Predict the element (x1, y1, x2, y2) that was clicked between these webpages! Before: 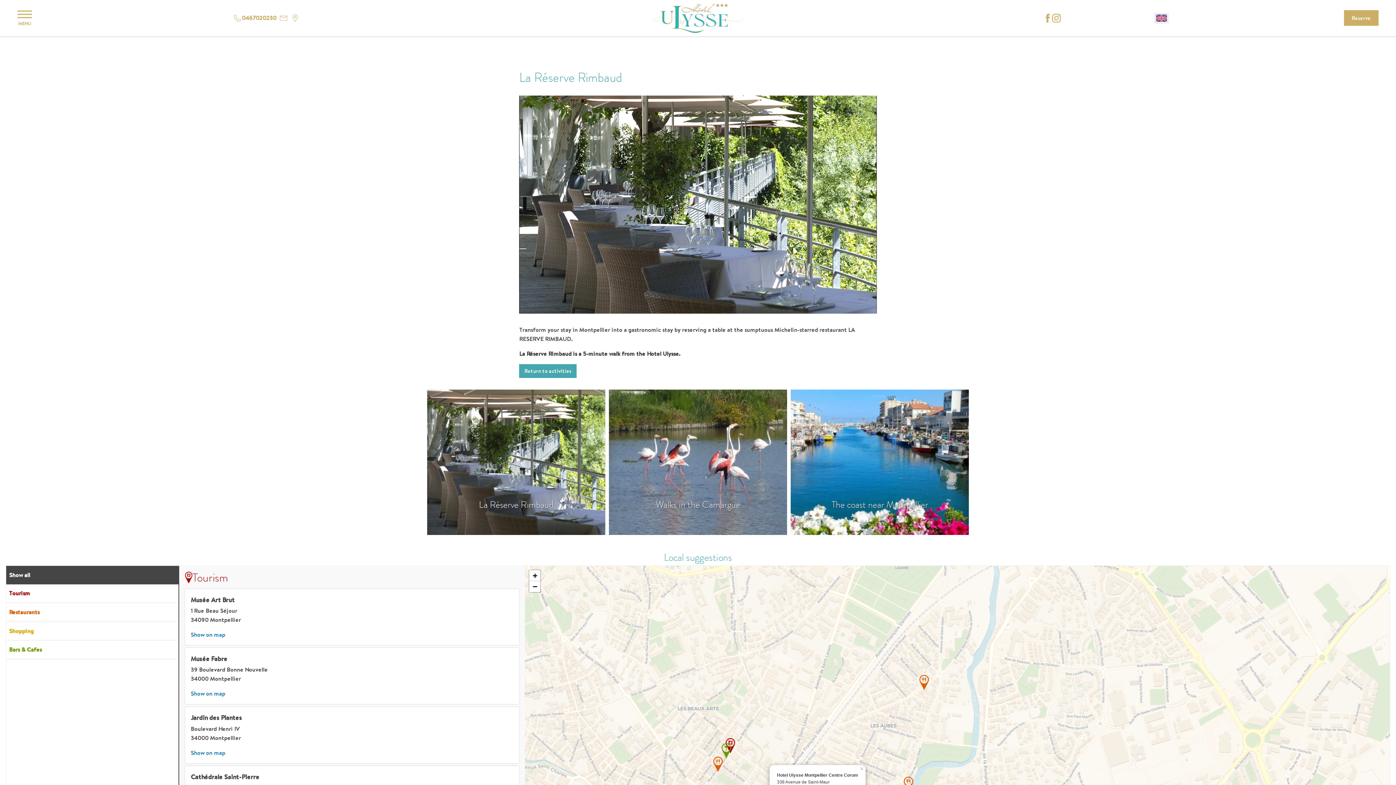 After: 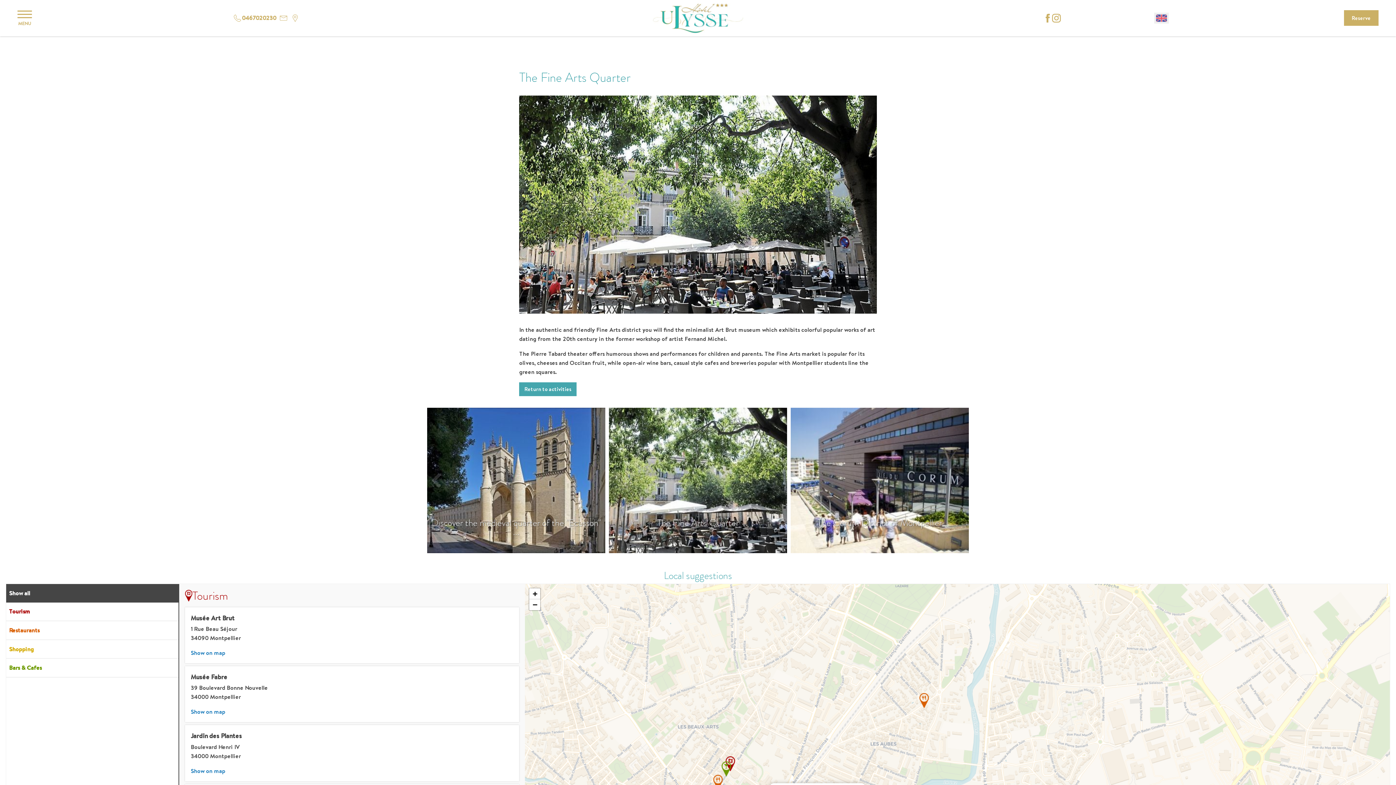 Action: bbox: (427, 389, 605, 535) label: The Fine Arts Quarter